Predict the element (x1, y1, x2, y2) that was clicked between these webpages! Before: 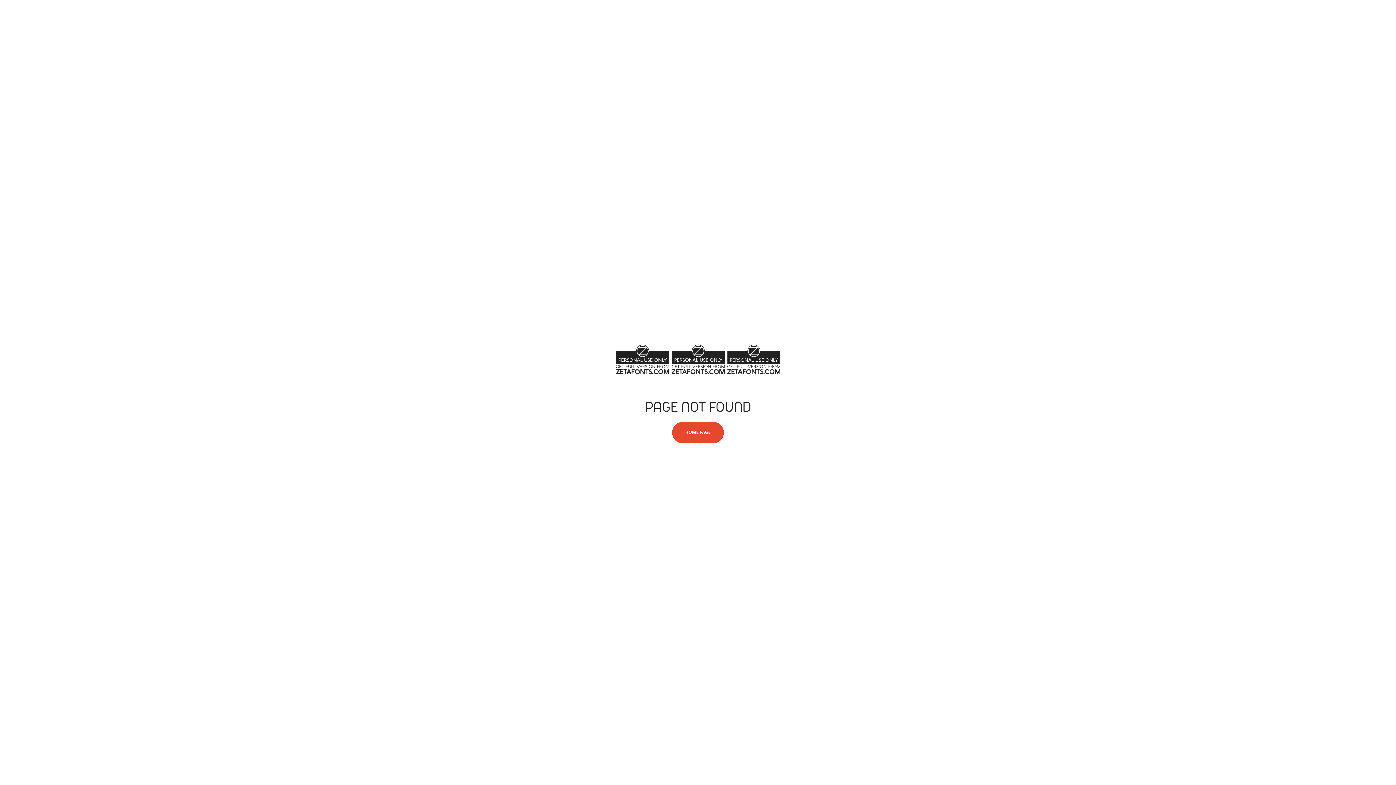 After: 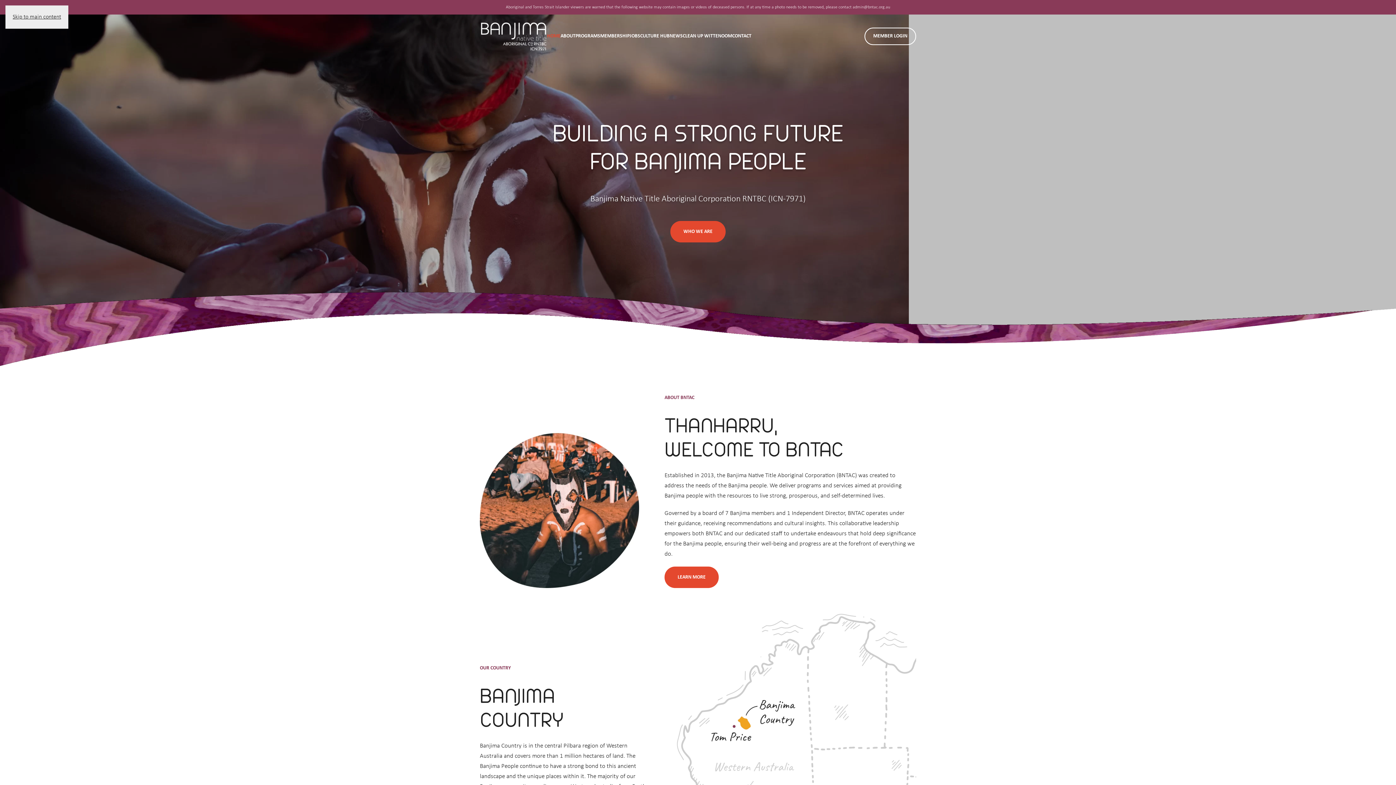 Action: bbox: (672, 422, 724, 443) label: HOME PAGE